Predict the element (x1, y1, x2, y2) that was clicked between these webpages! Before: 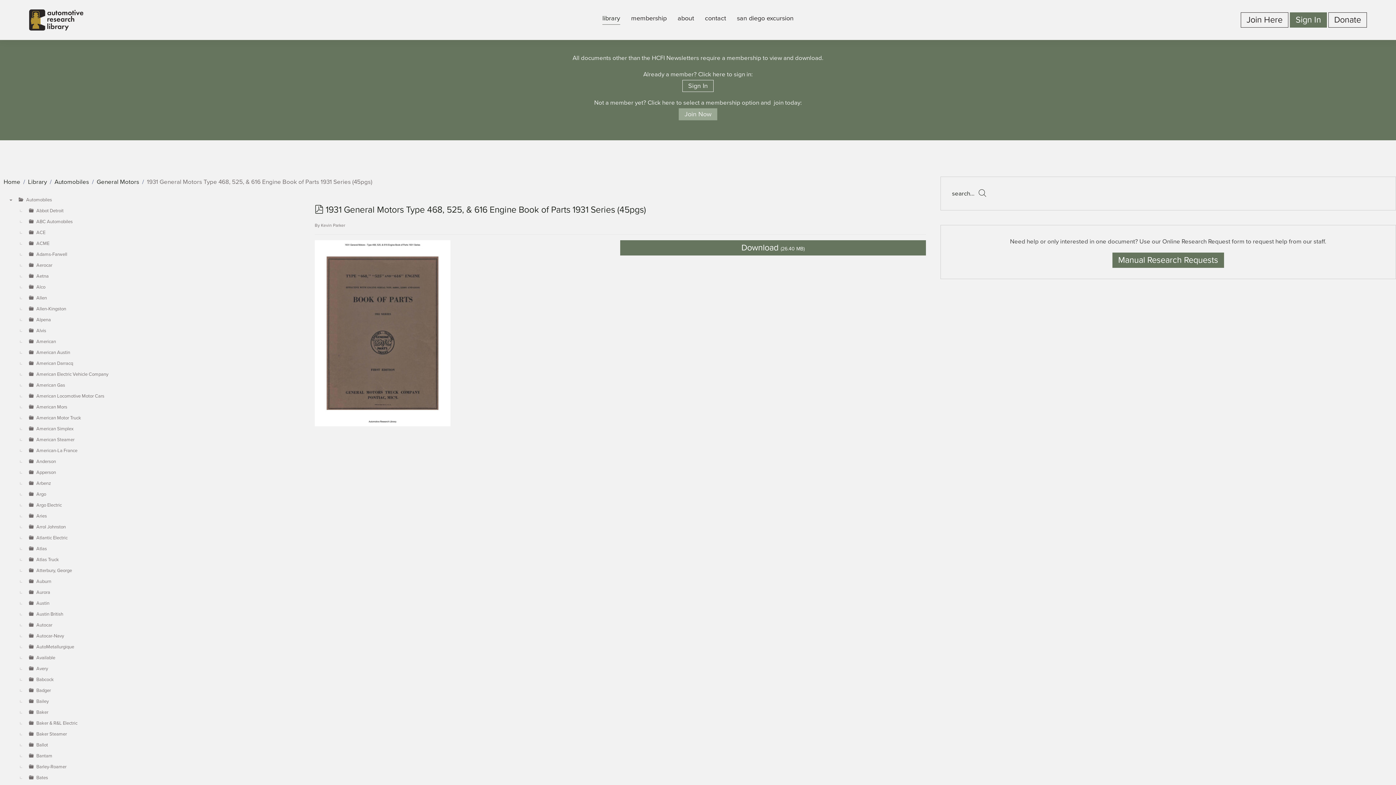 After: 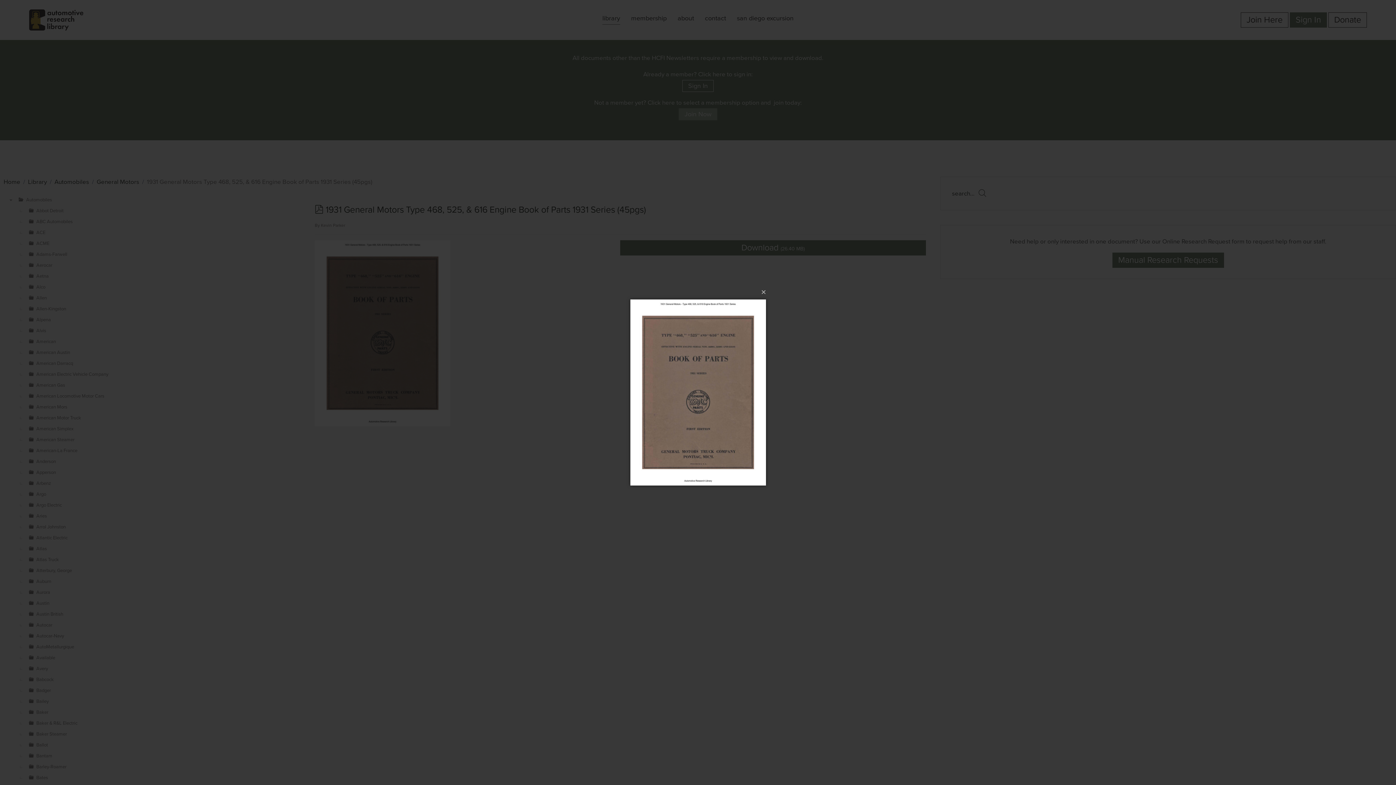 Action: bbox: (314, 240, 450, 426)